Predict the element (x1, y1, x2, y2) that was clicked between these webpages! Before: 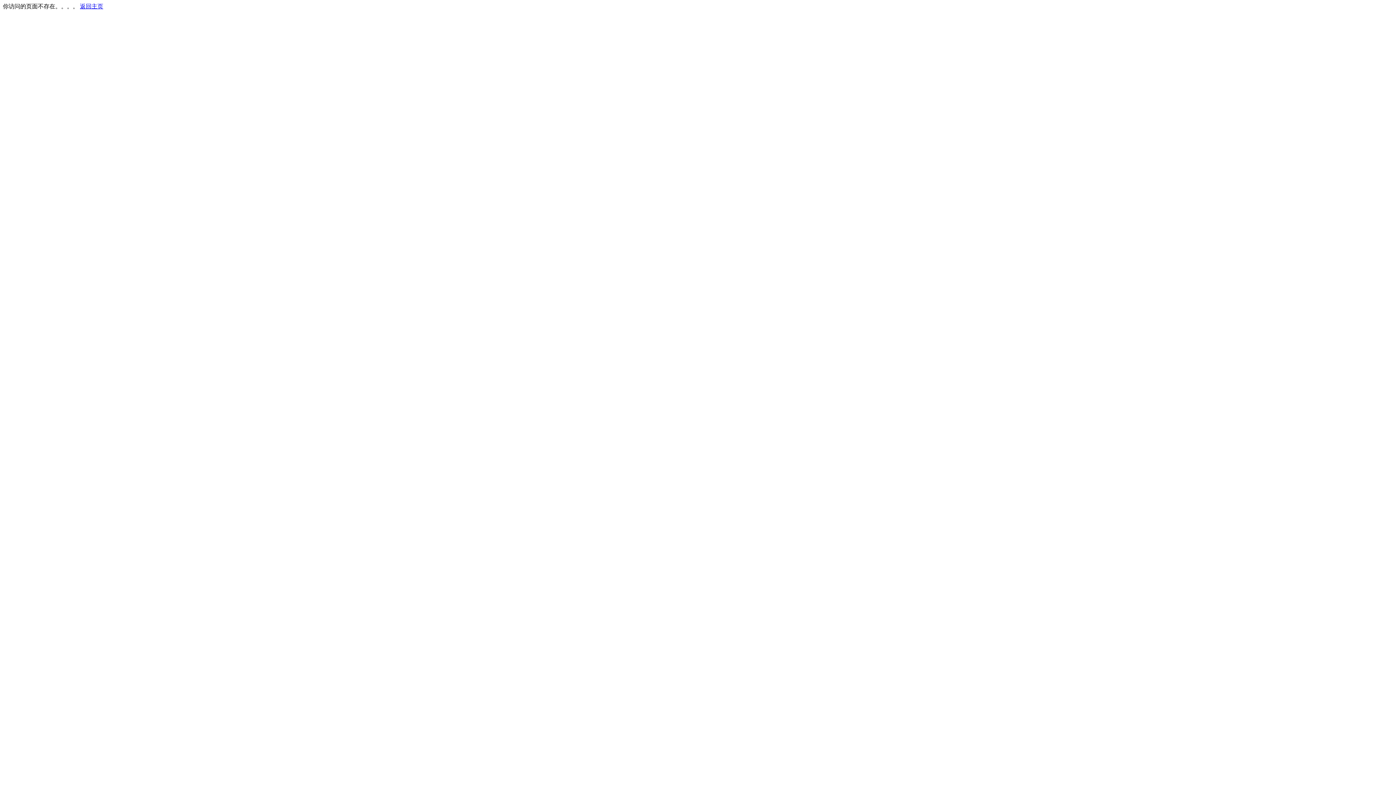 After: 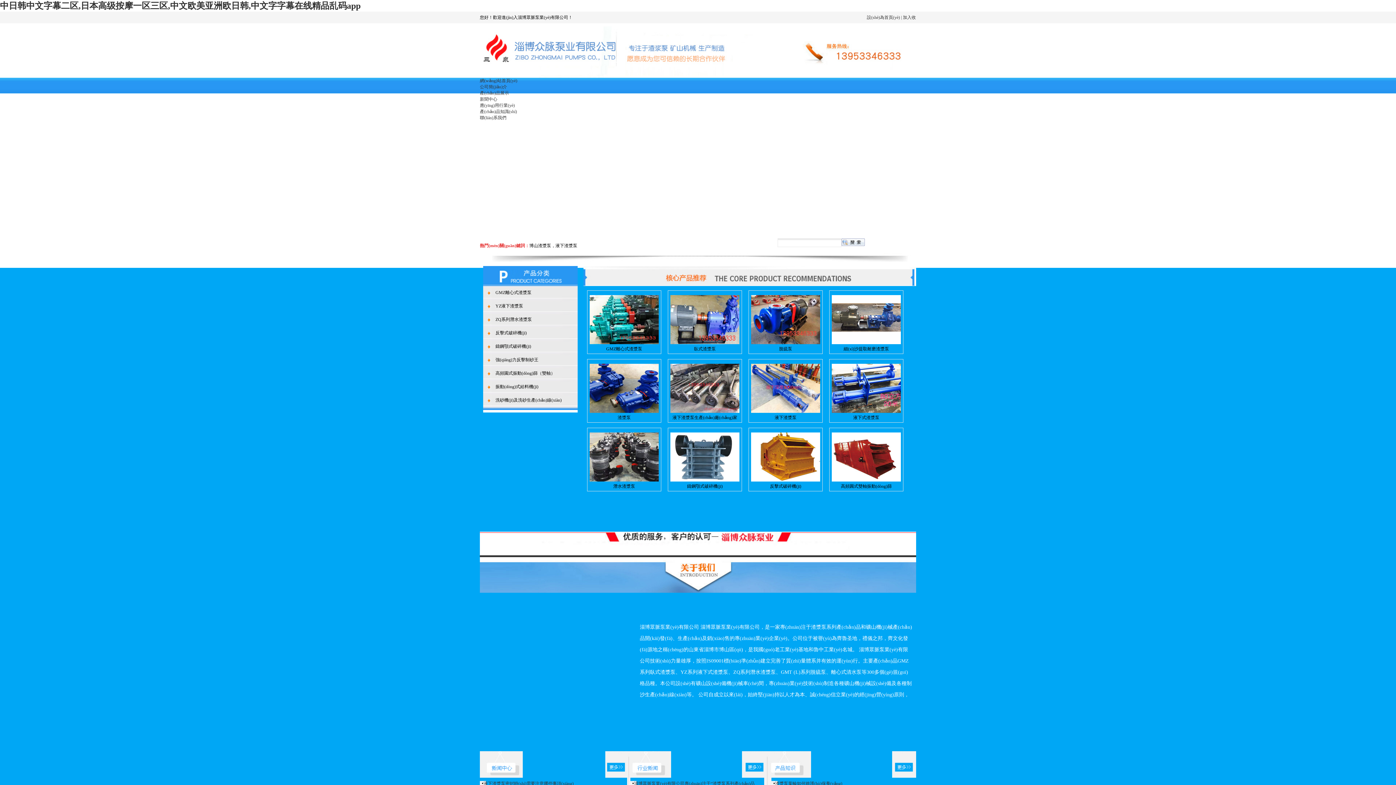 Action: label: 返回主页 bbox: (80, 3, 103, 9)